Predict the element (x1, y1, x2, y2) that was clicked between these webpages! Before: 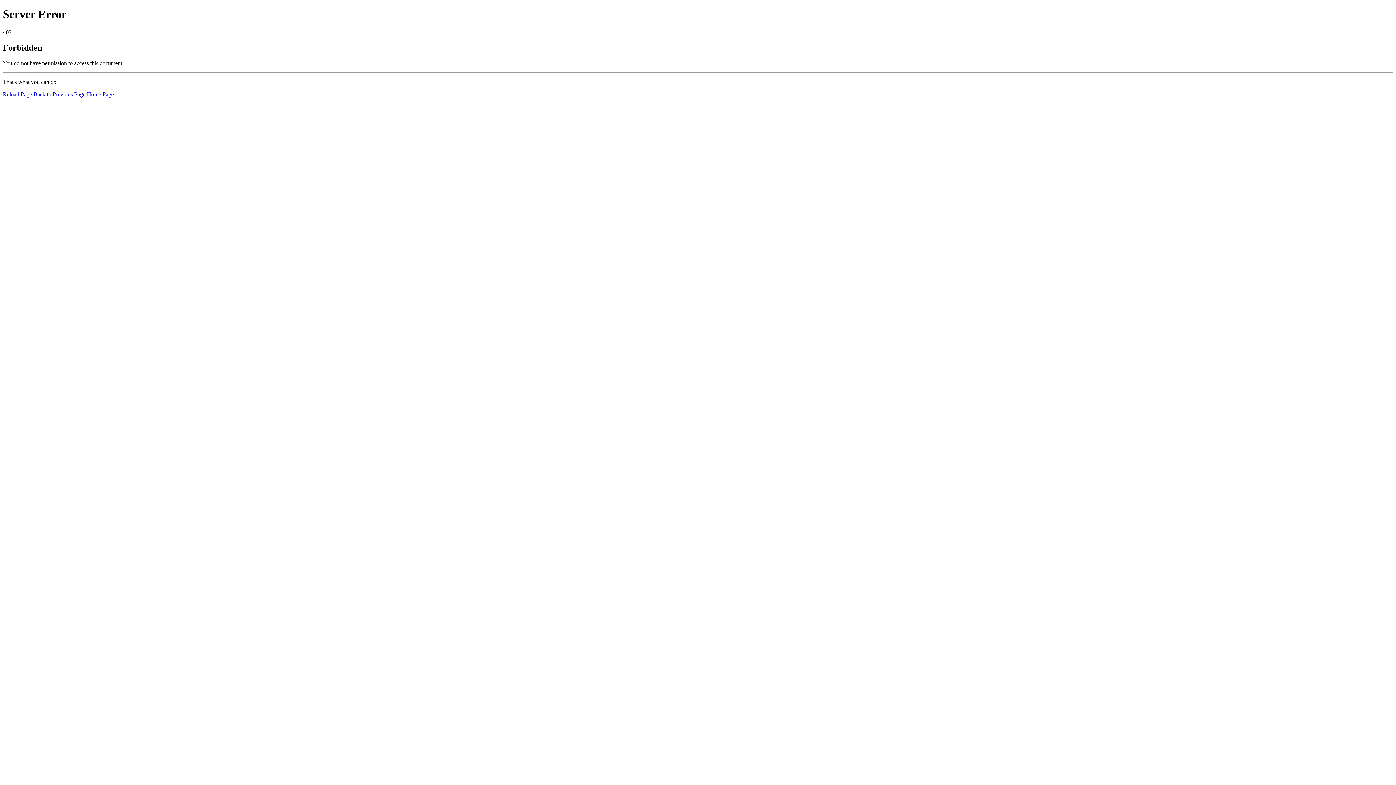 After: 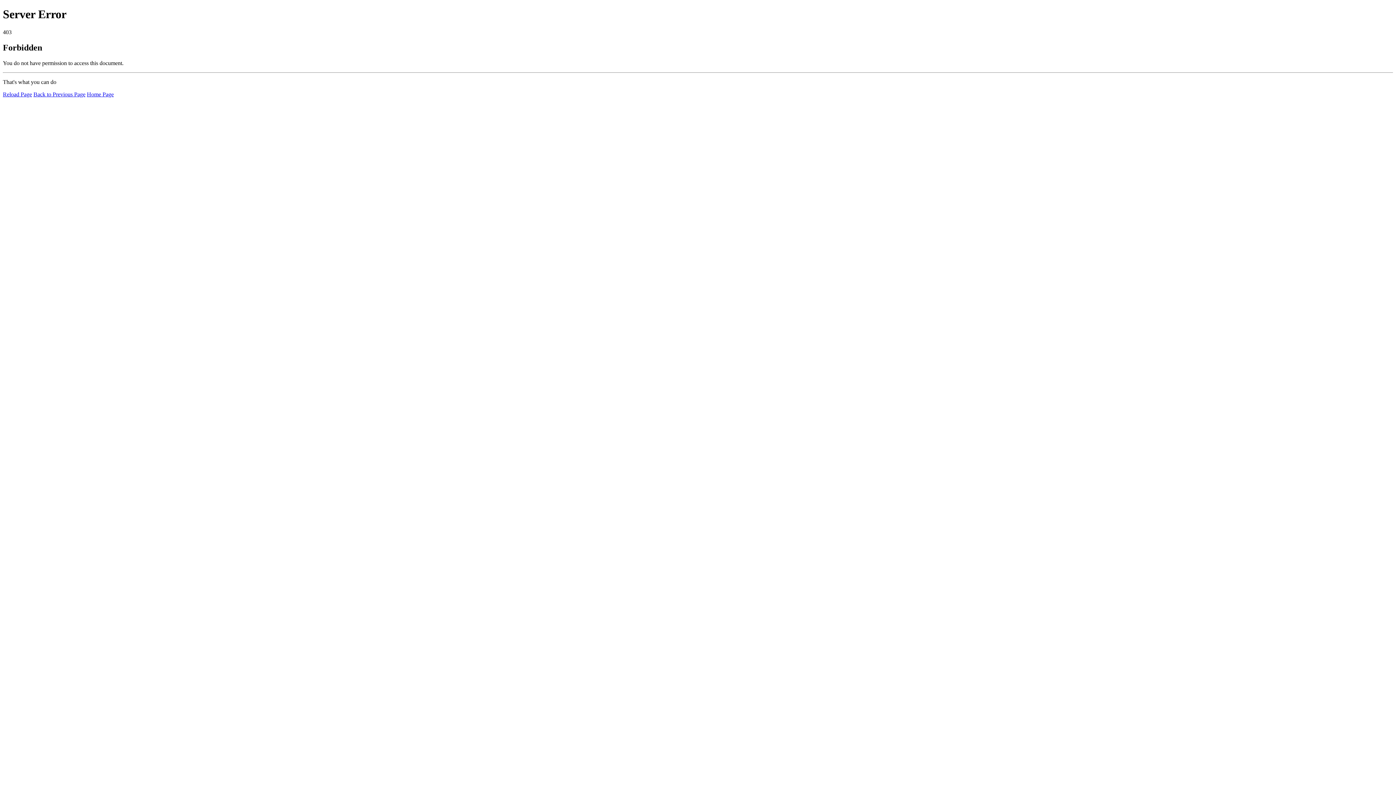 Action: label: Home Page bbox: (86, 91, 113, 97)